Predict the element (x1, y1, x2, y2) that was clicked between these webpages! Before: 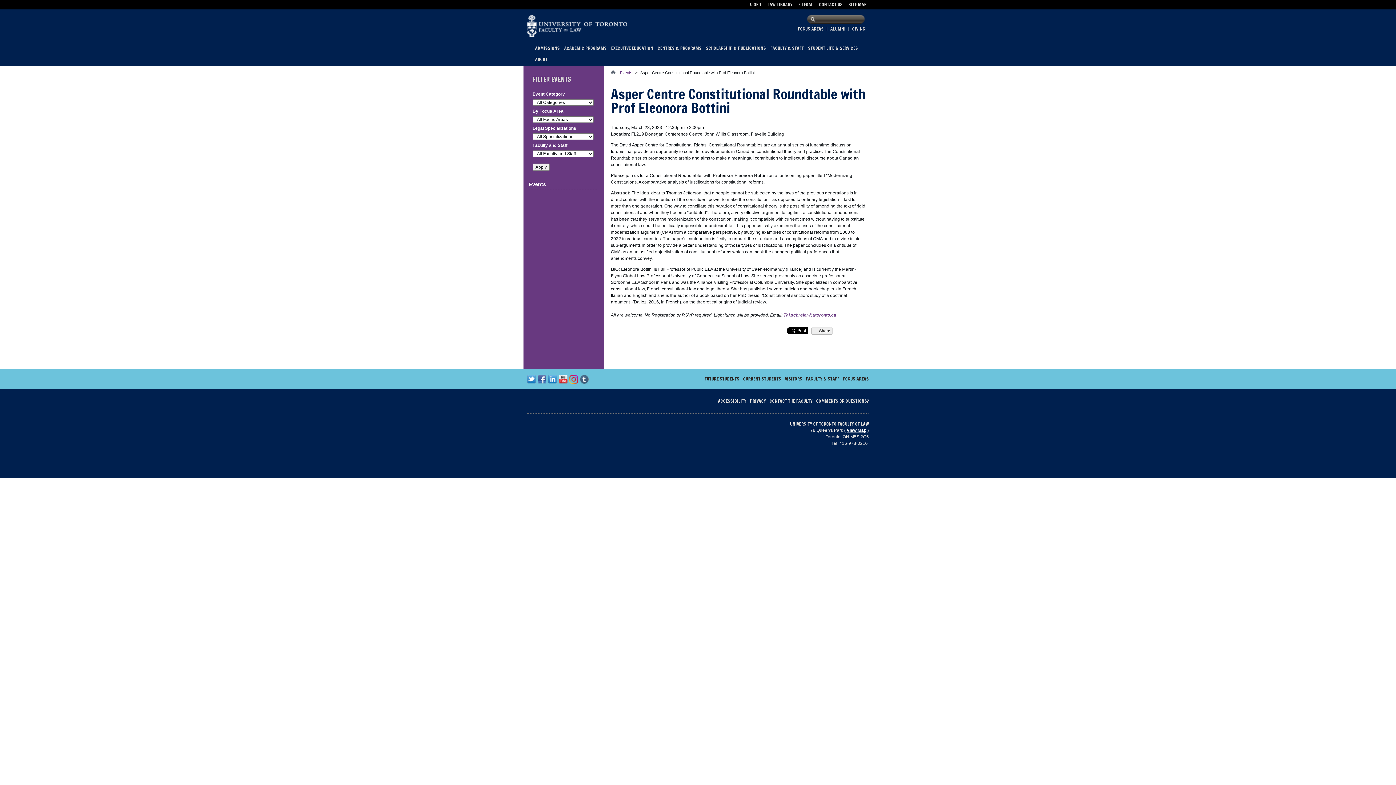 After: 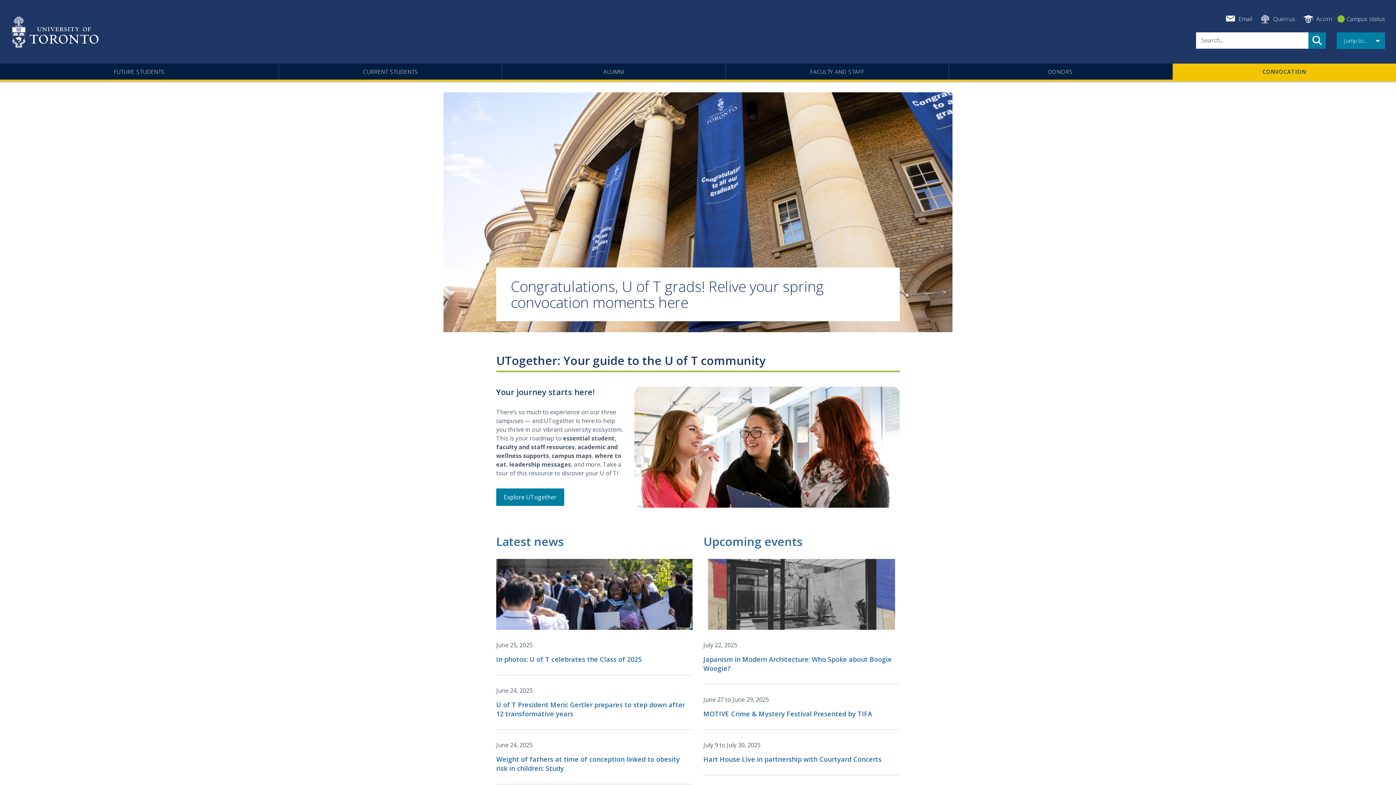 Action: label: U OF T bbox: (750, 0, 761, 9)